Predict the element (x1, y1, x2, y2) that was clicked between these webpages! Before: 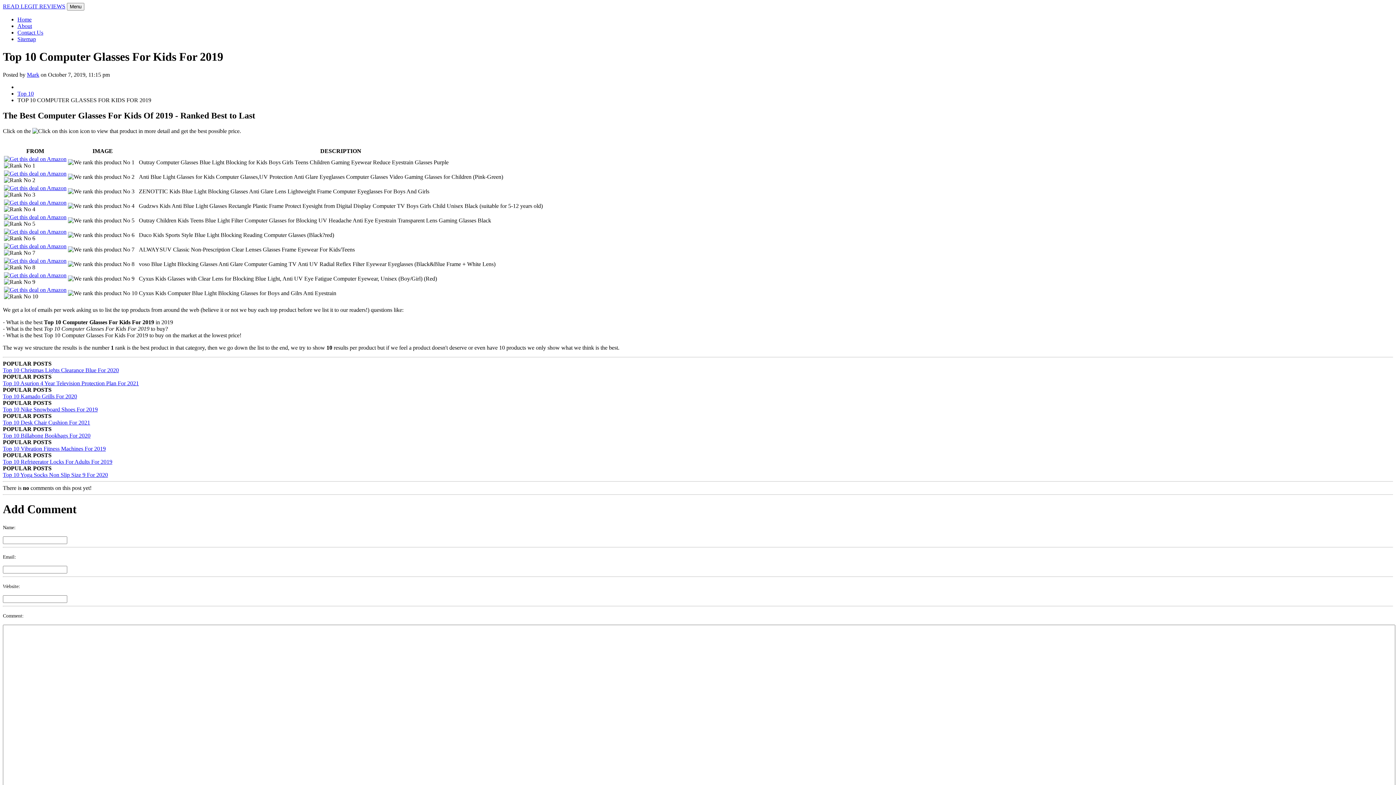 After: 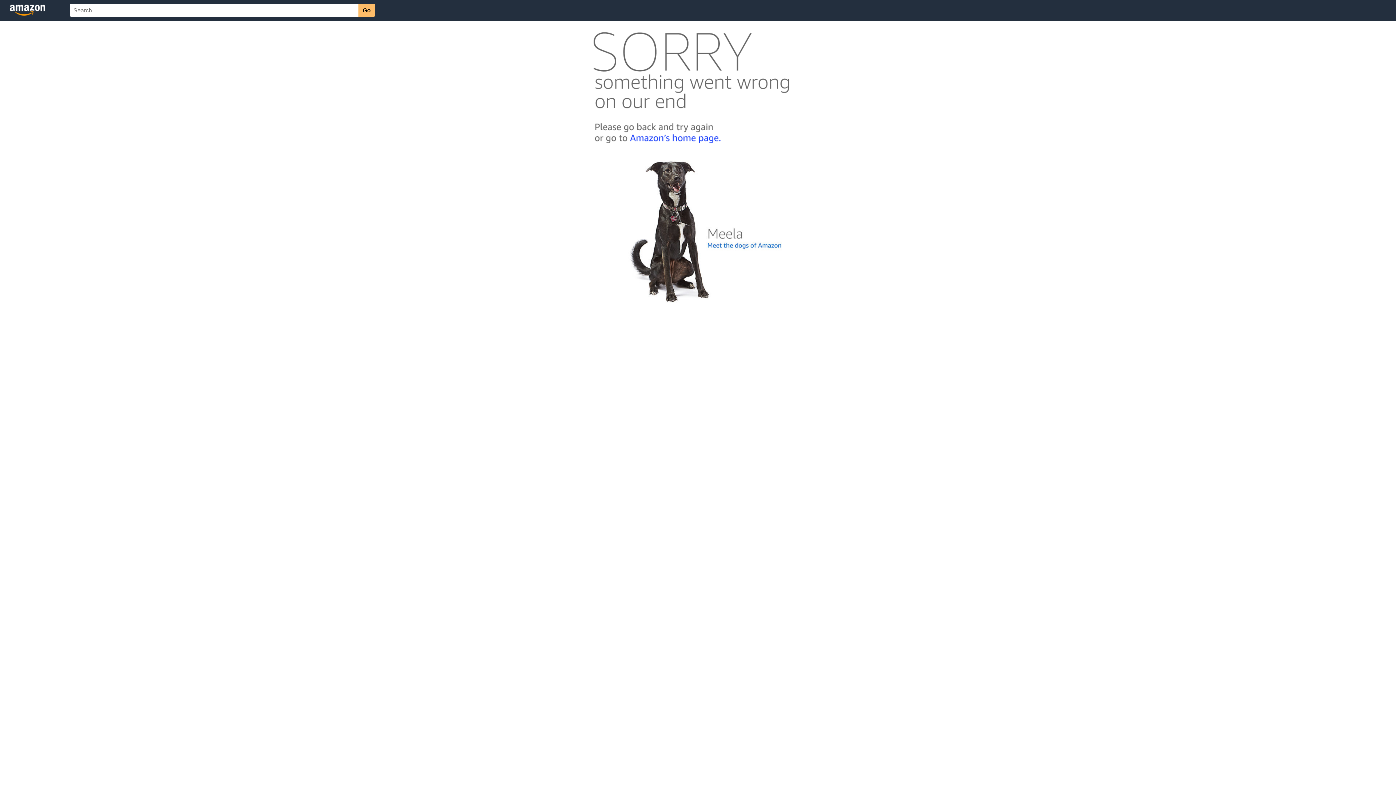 Action: bbox: (4, 184, 66, 191)